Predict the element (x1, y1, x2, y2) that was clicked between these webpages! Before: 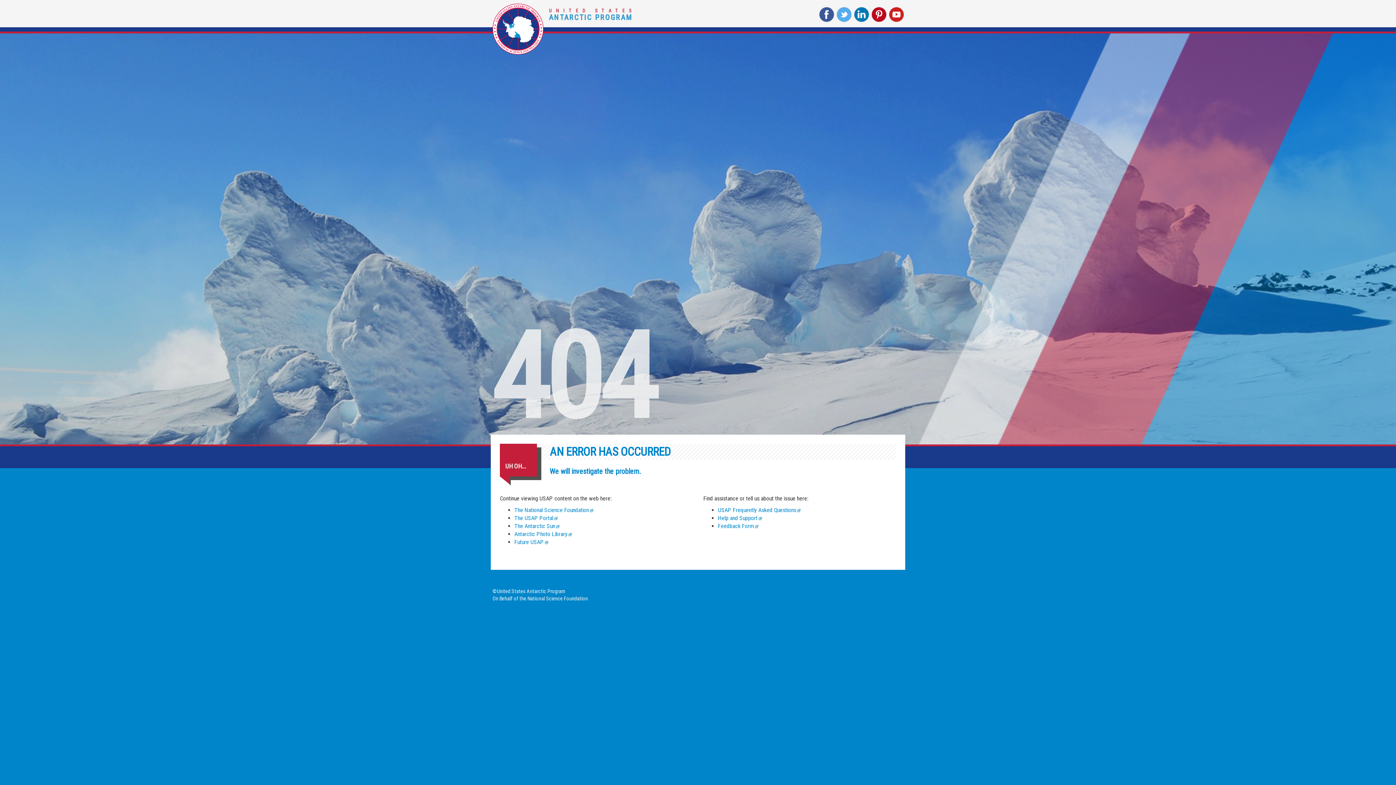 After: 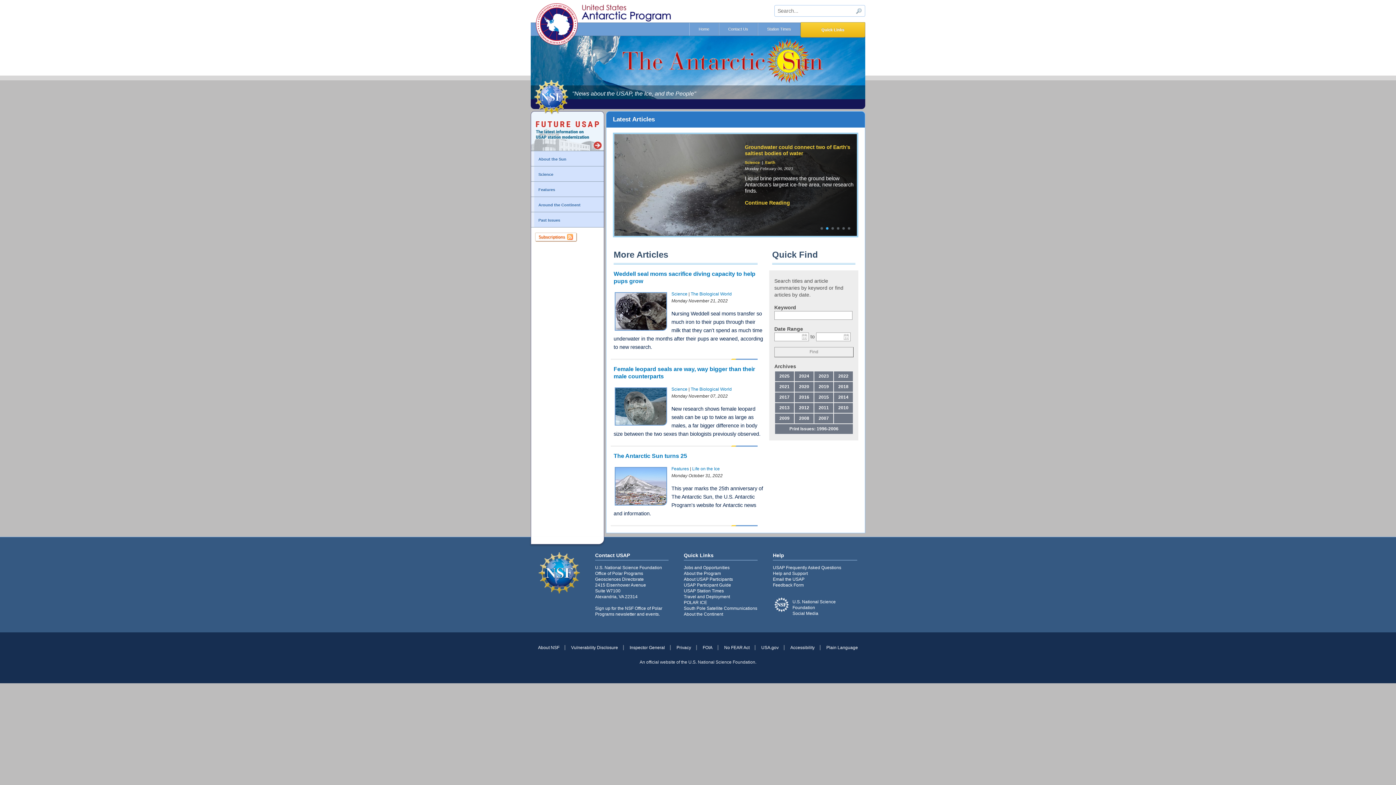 Action: label: The Antarctic Sun bbox: (514, 522, 560, 529)